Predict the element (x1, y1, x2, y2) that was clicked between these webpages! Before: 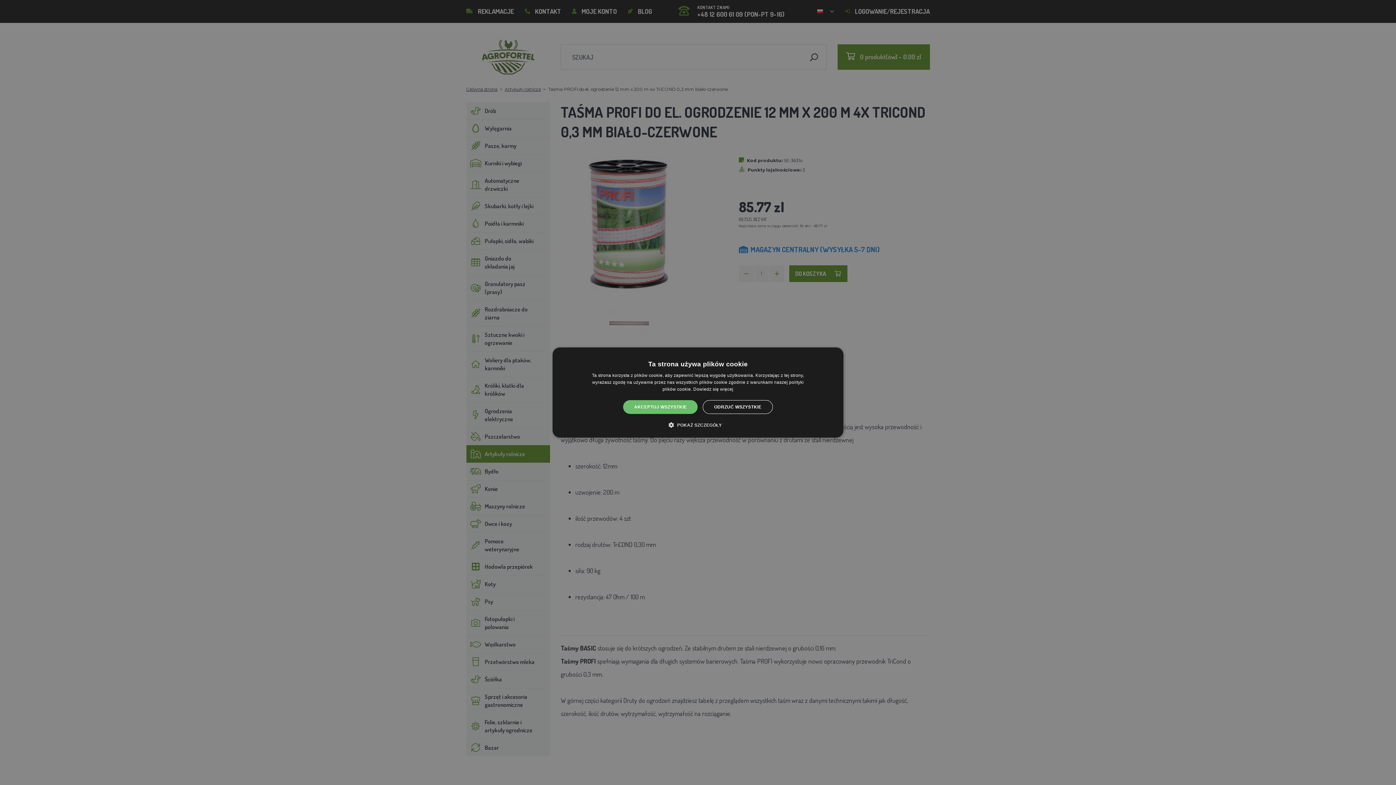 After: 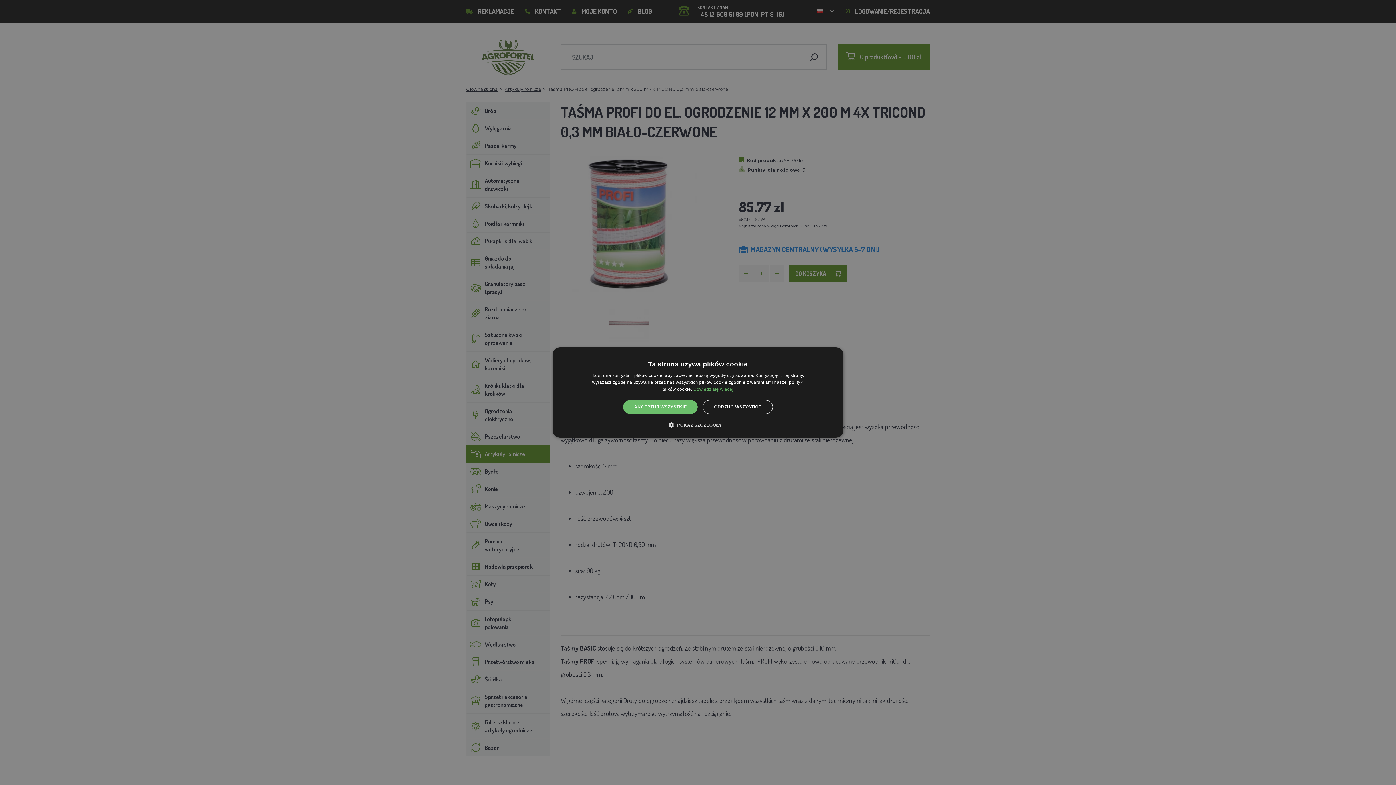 Action: bbox: (693, 386, 733, 392) label: Dowiedz się więcej, opens a new window